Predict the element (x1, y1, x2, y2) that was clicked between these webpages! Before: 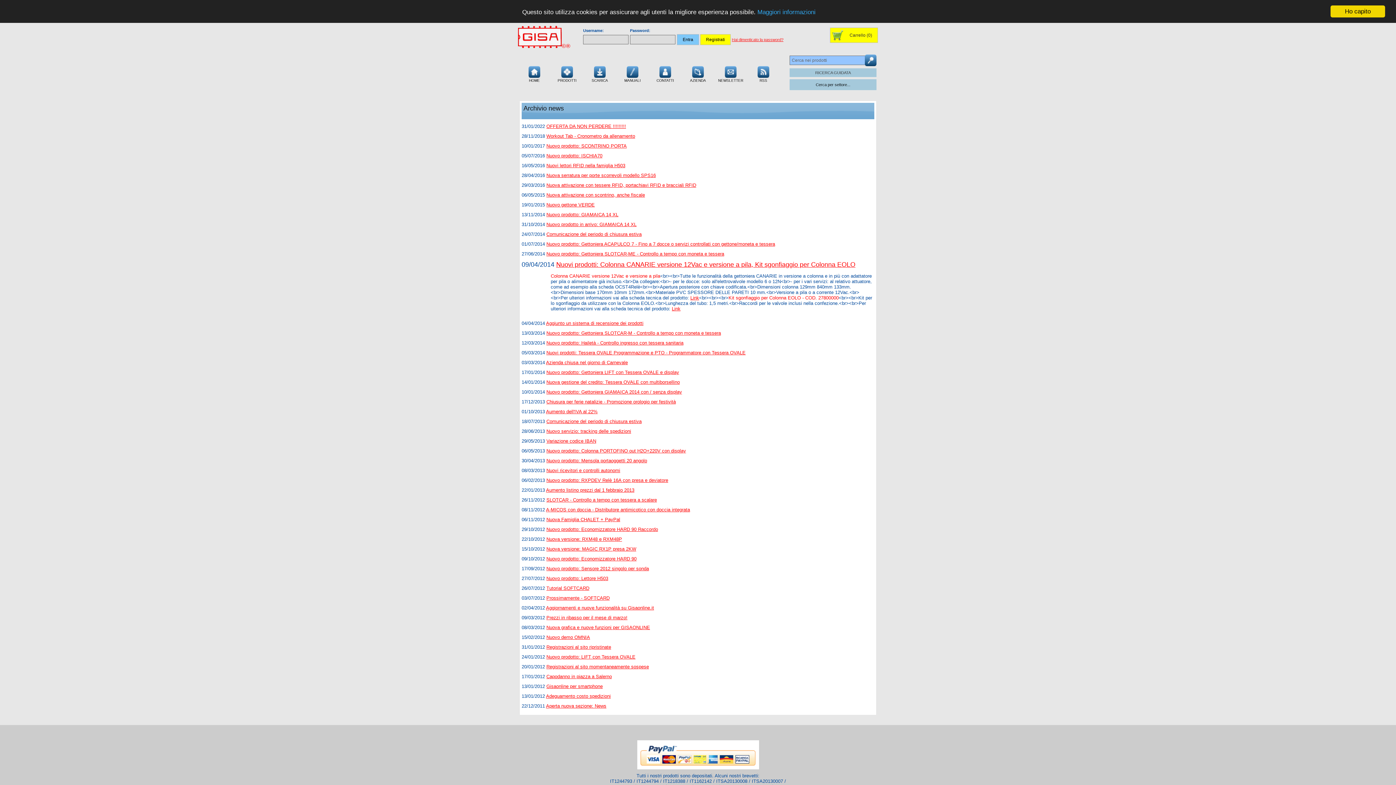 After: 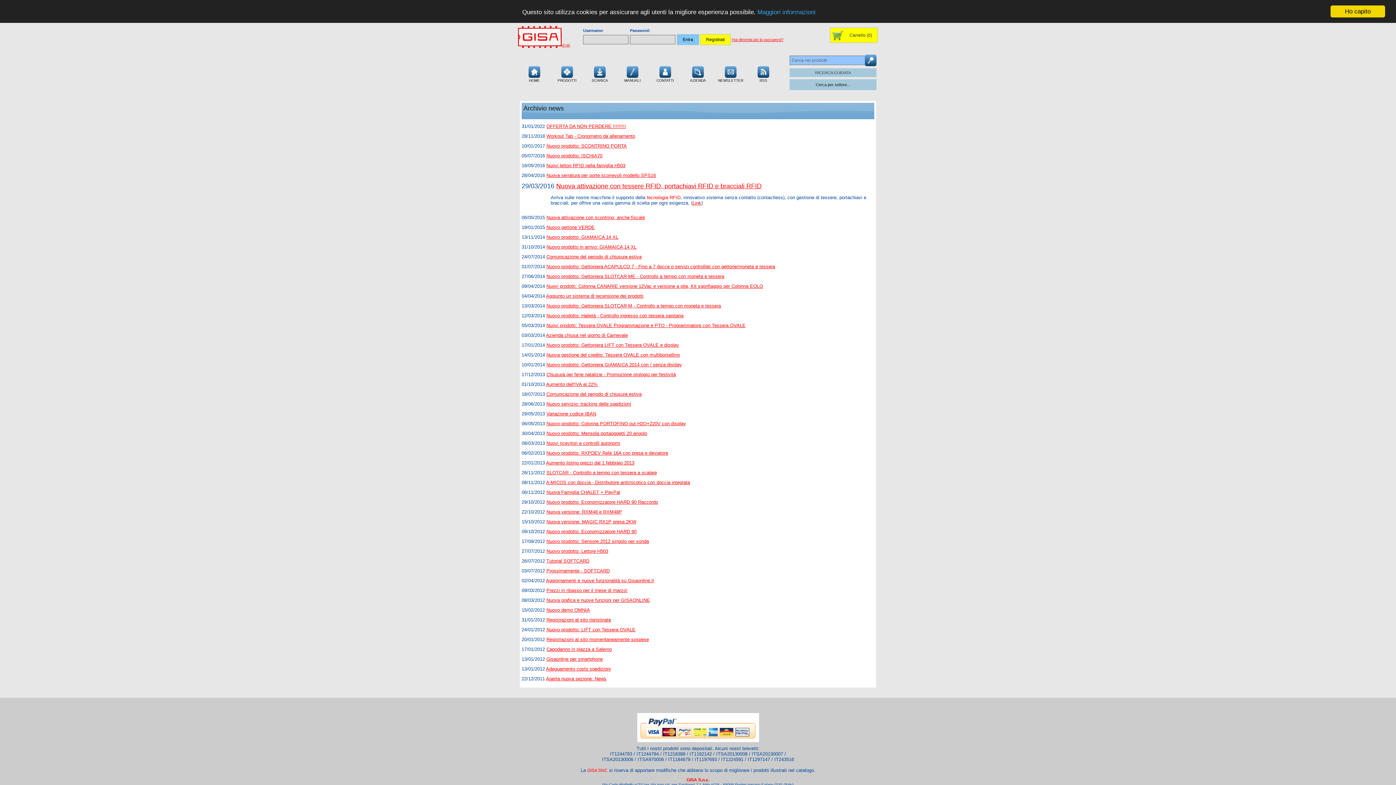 Action: label: Nuova attivazione con tessere RFID, portachiavi RFID e bracciali RFID bbox: (546, 182, 696, 188)